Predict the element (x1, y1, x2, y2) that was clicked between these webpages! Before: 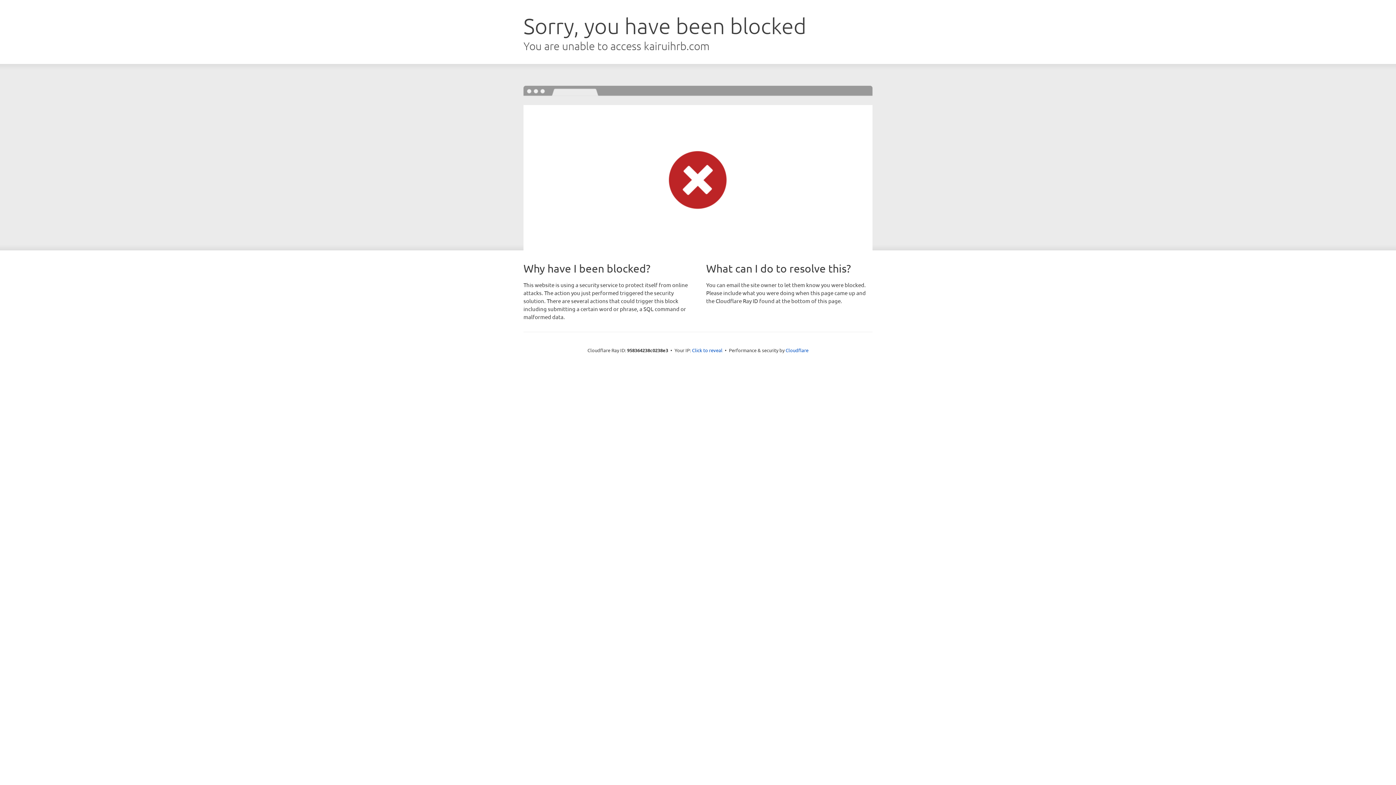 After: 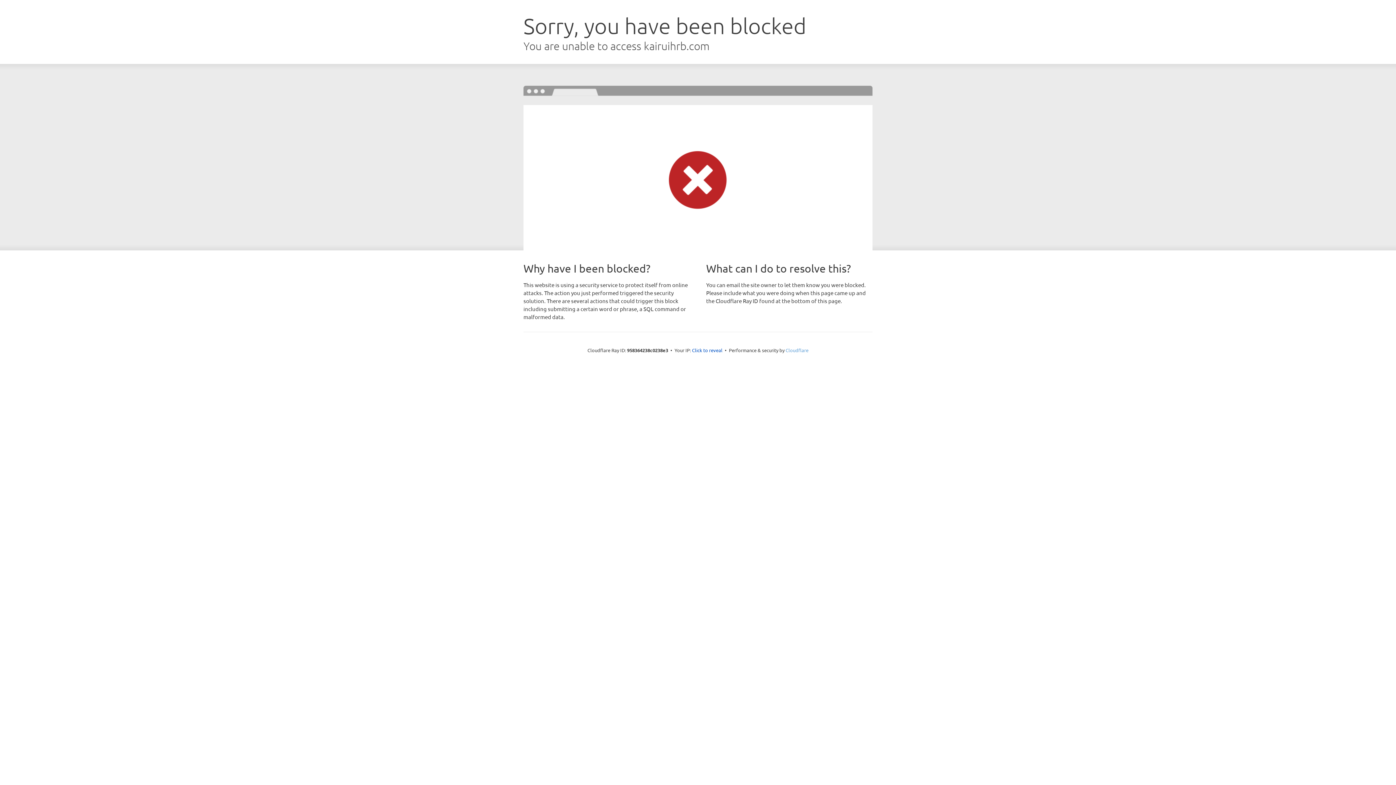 Action: bbox: (785, 347, 808, 353) label: Cloudflare